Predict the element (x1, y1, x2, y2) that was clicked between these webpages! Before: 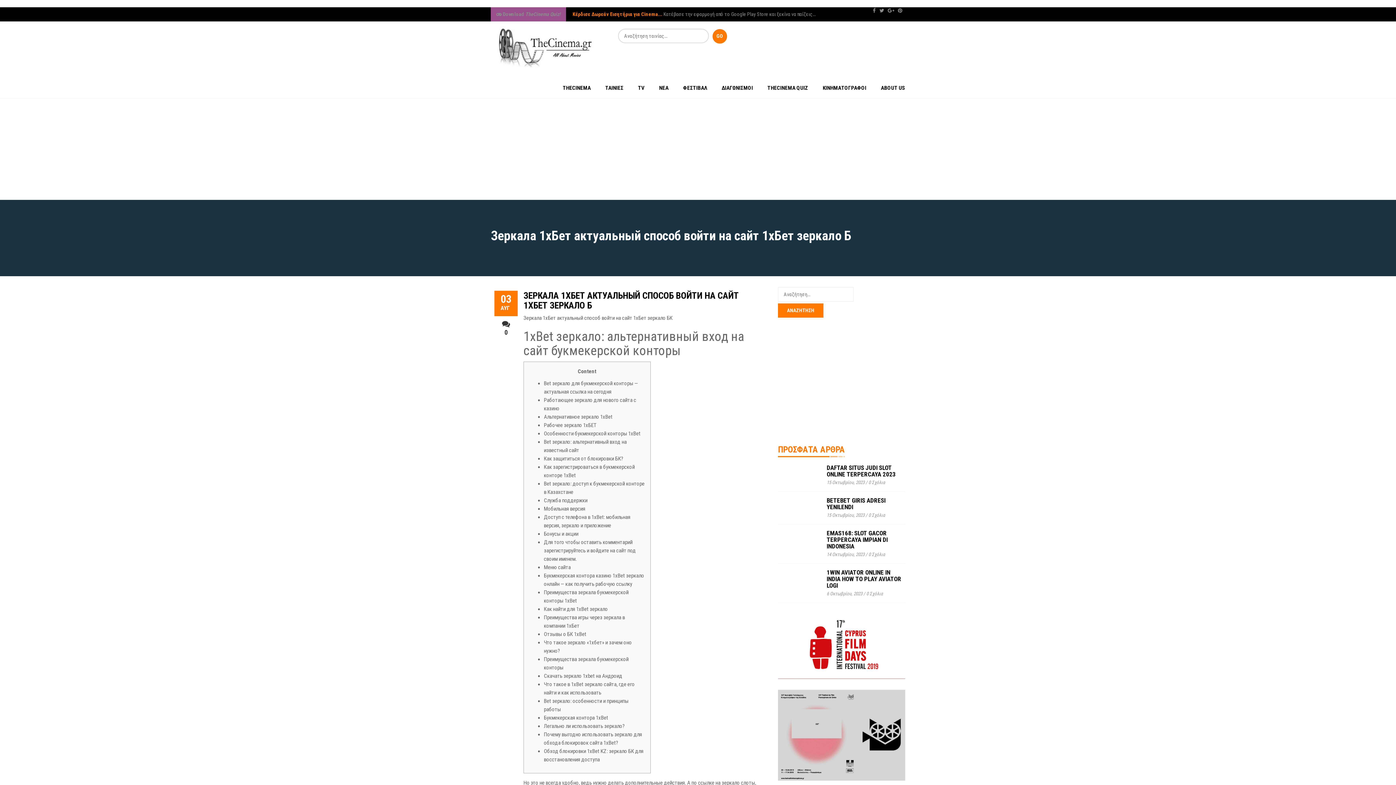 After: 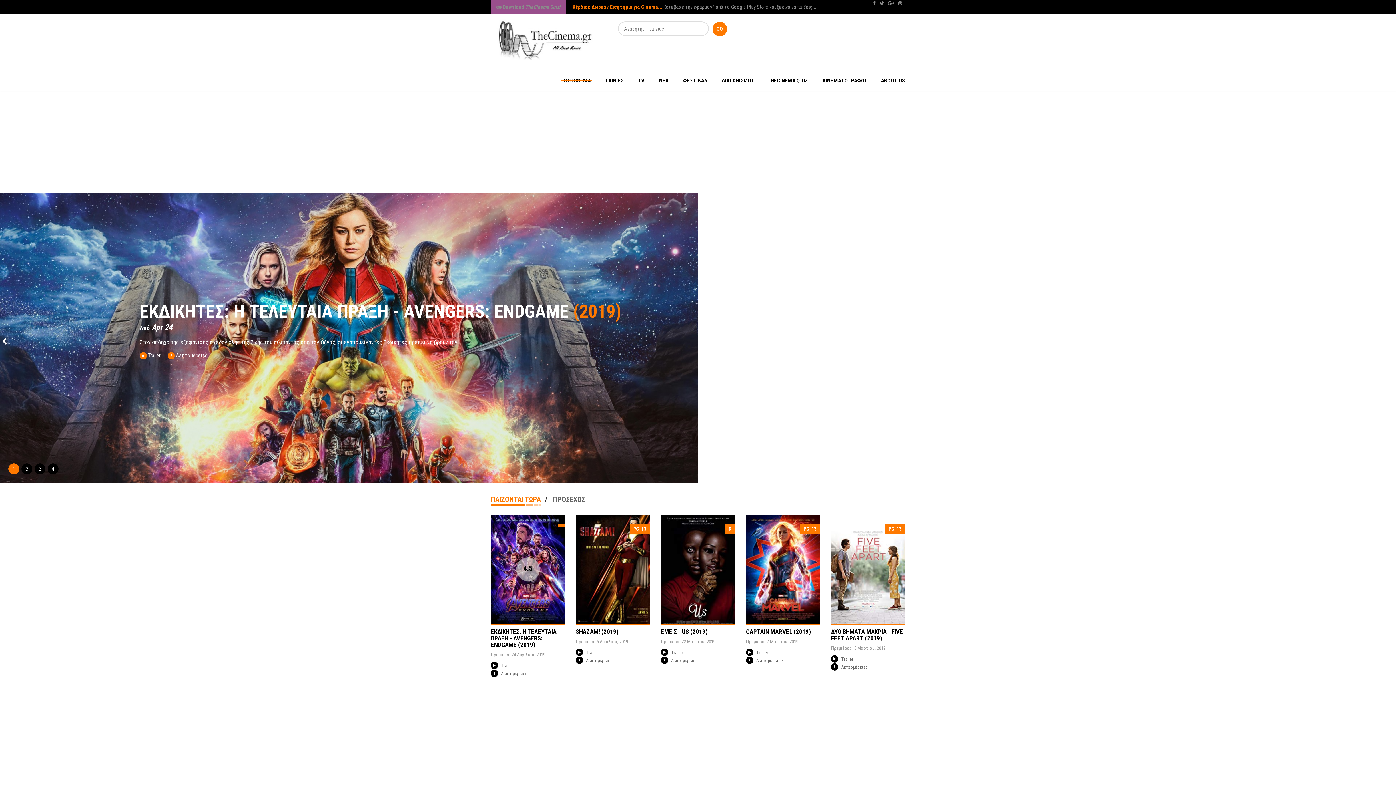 Action: bbox: (555, 78, 598, 98) label: THECINEMA